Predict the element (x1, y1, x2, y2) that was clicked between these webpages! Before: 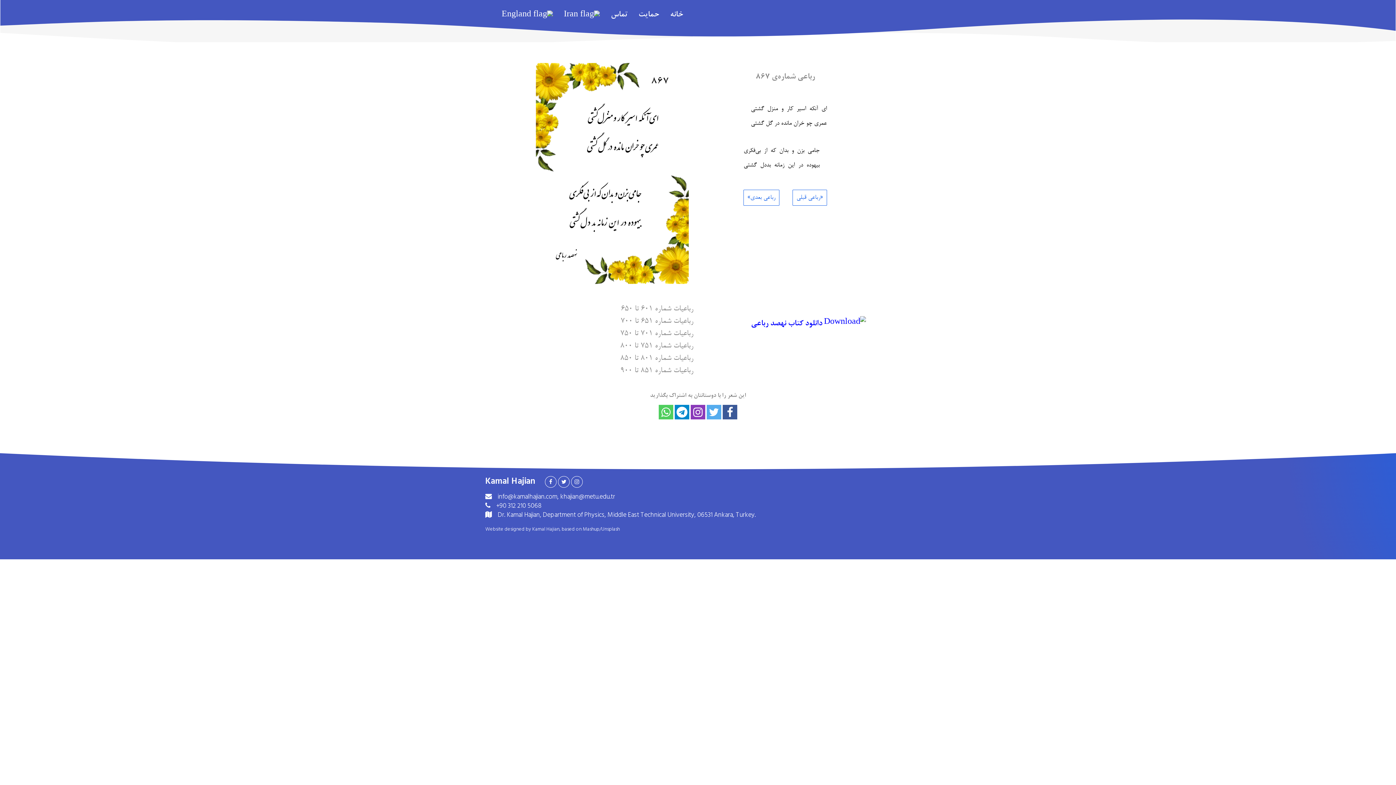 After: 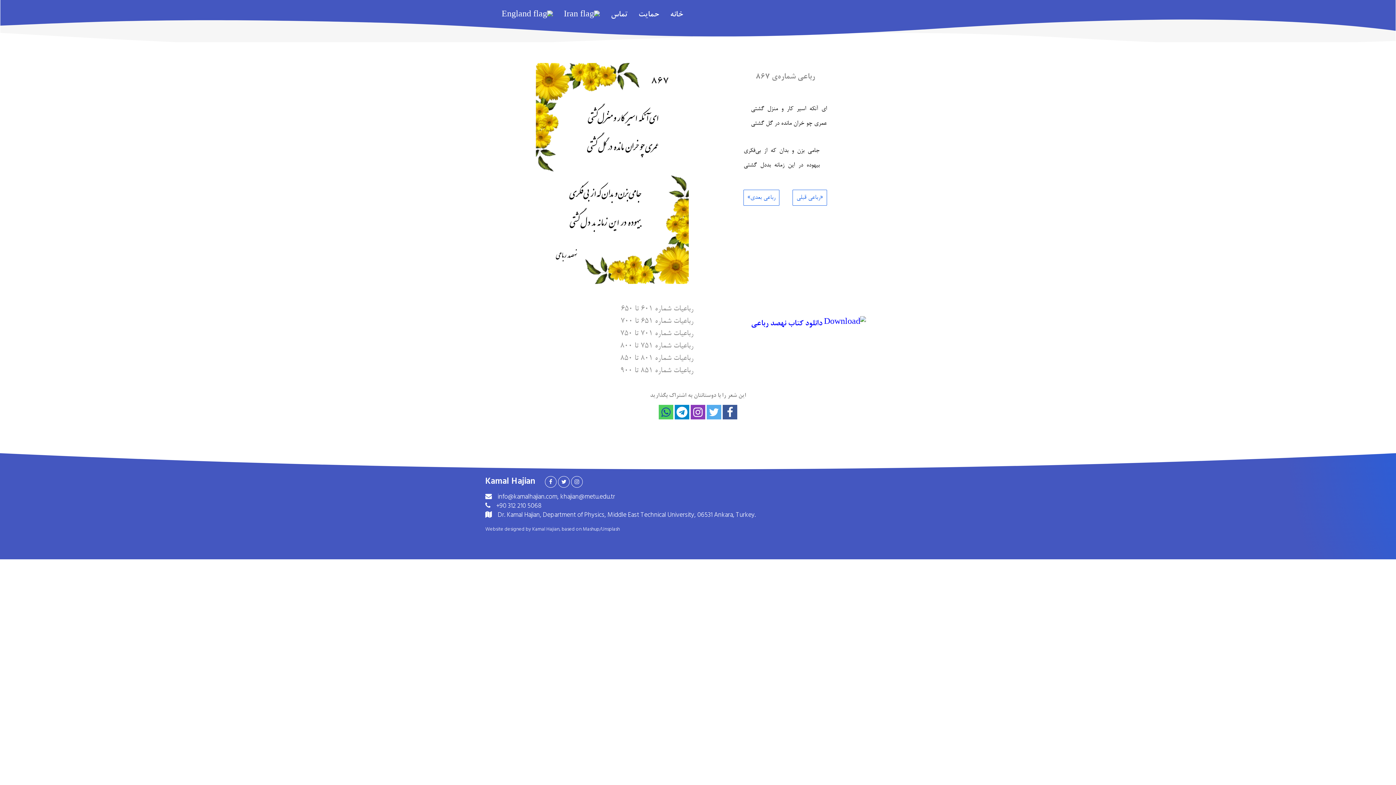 Action: bbox: (658, 405, 673, 419)